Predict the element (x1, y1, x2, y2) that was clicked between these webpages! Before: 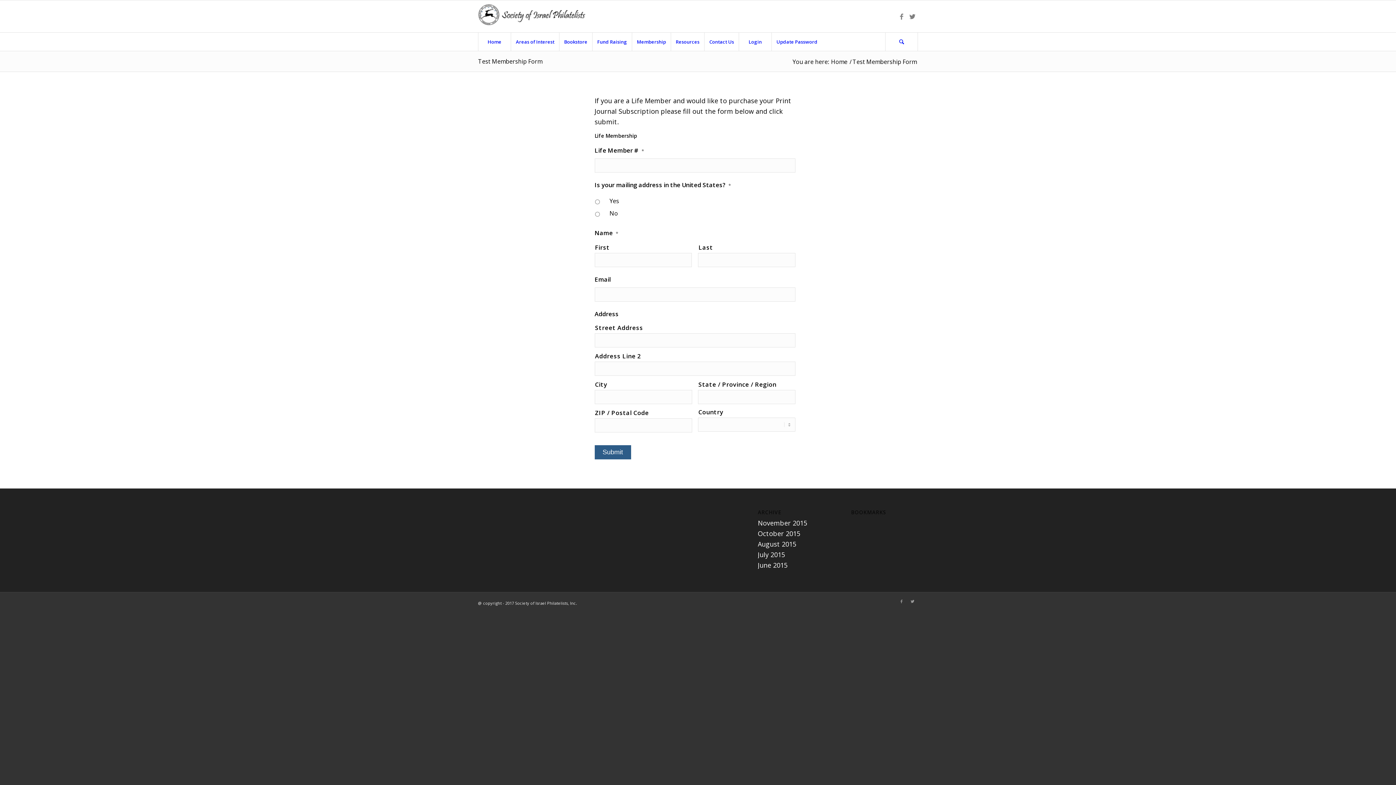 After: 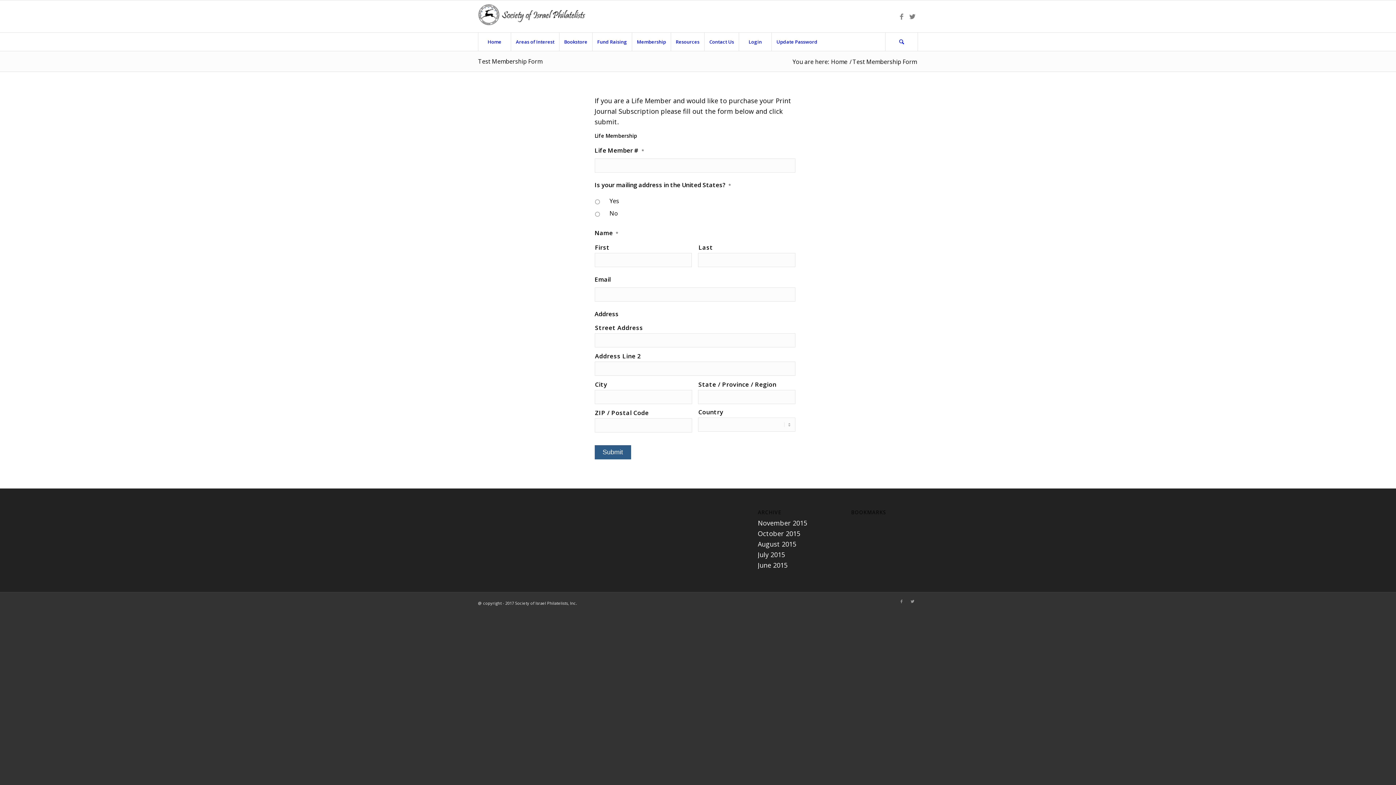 Action: bbox: (478, 57, 542, 65) label: Test Membership Form